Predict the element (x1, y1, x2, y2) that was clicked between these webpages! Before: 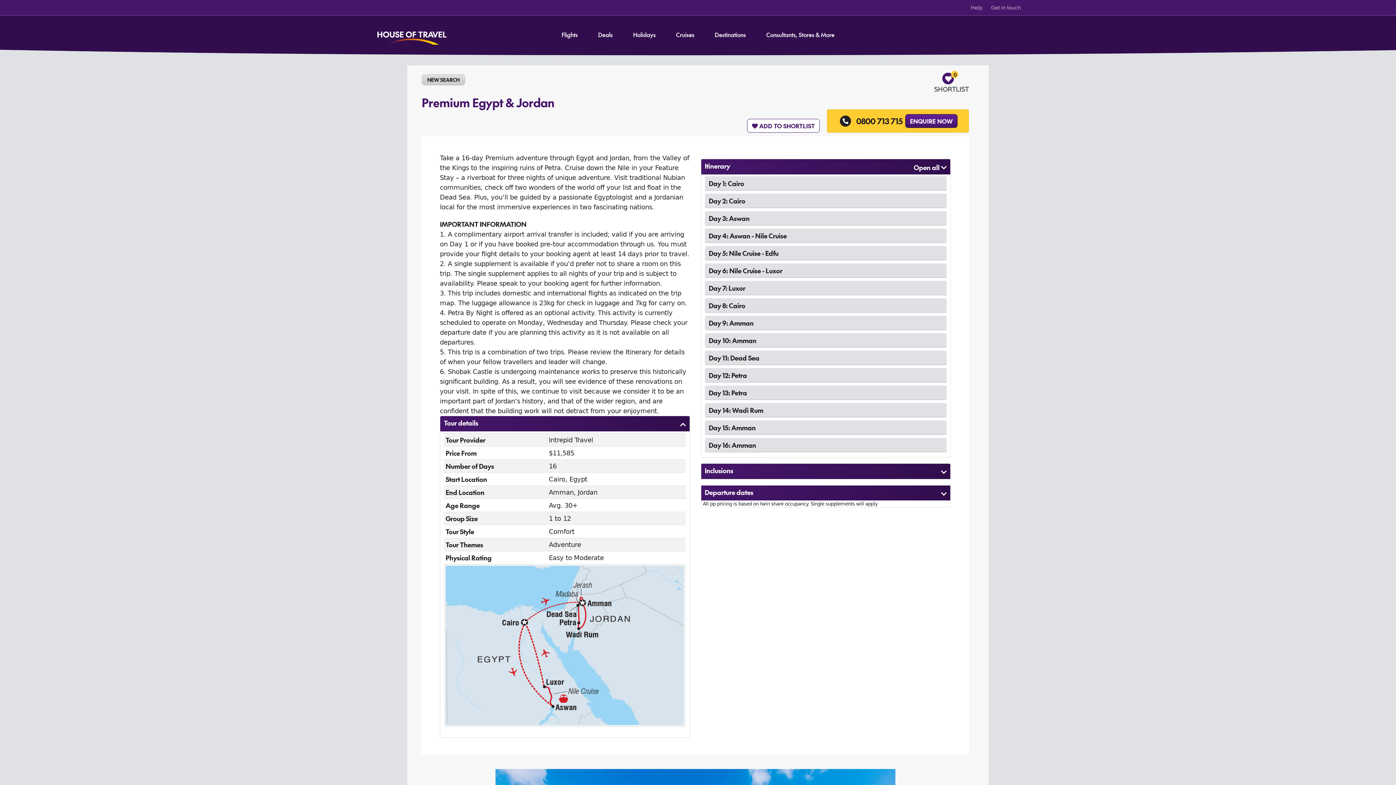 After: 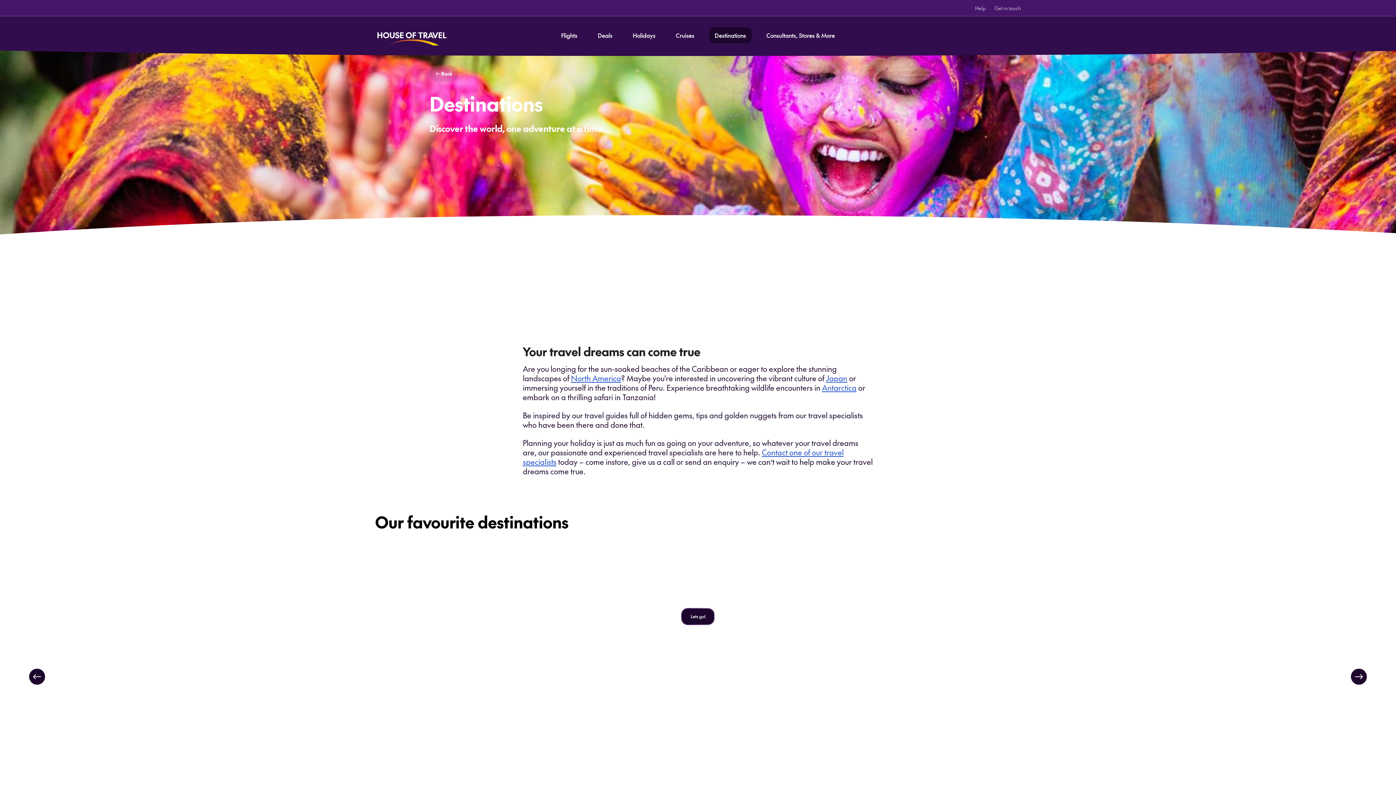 Action: bbox: (709, 26, 751, 42) label: Destinations